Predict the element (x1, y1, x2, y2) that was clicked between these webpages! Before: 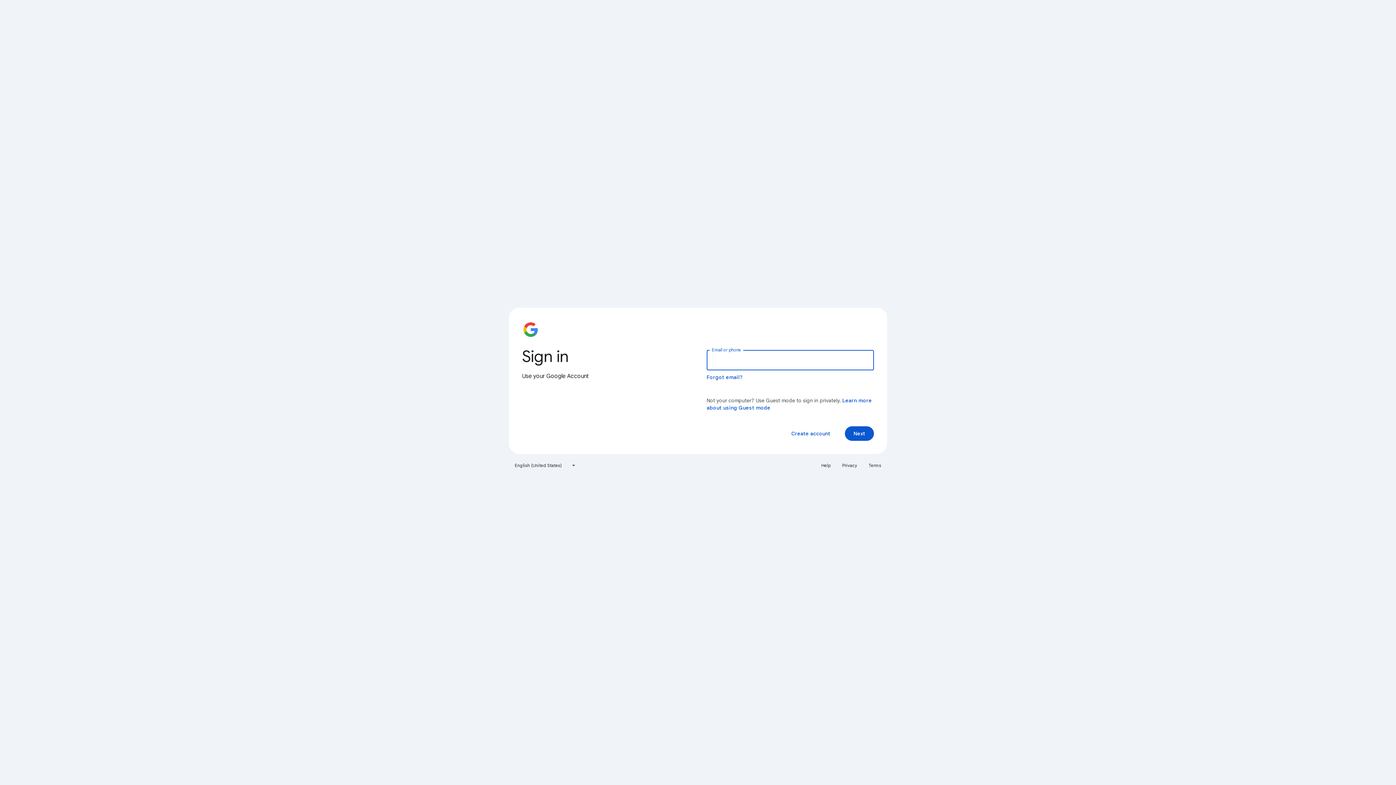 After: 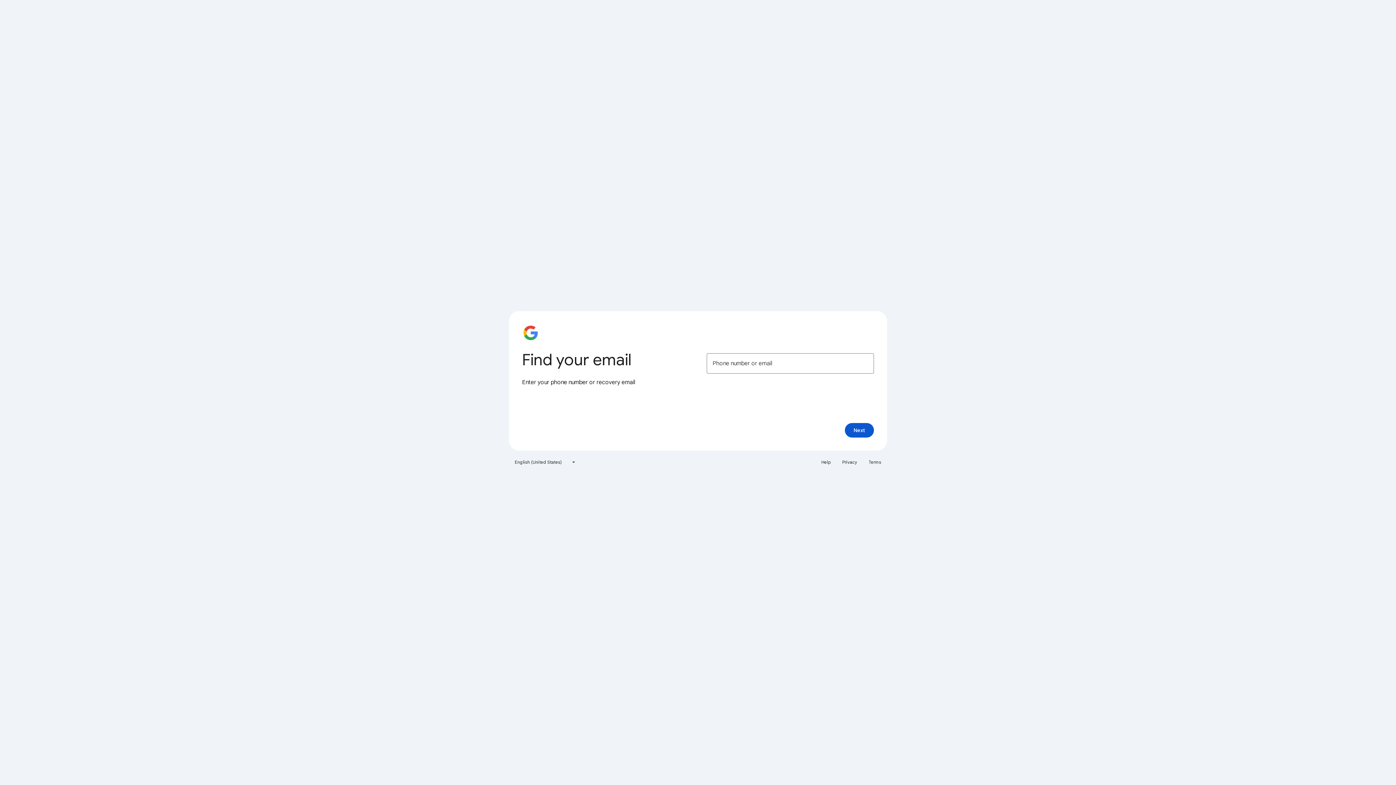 Action: bbox: (706, 374, 743, 380) label: Forgot email?